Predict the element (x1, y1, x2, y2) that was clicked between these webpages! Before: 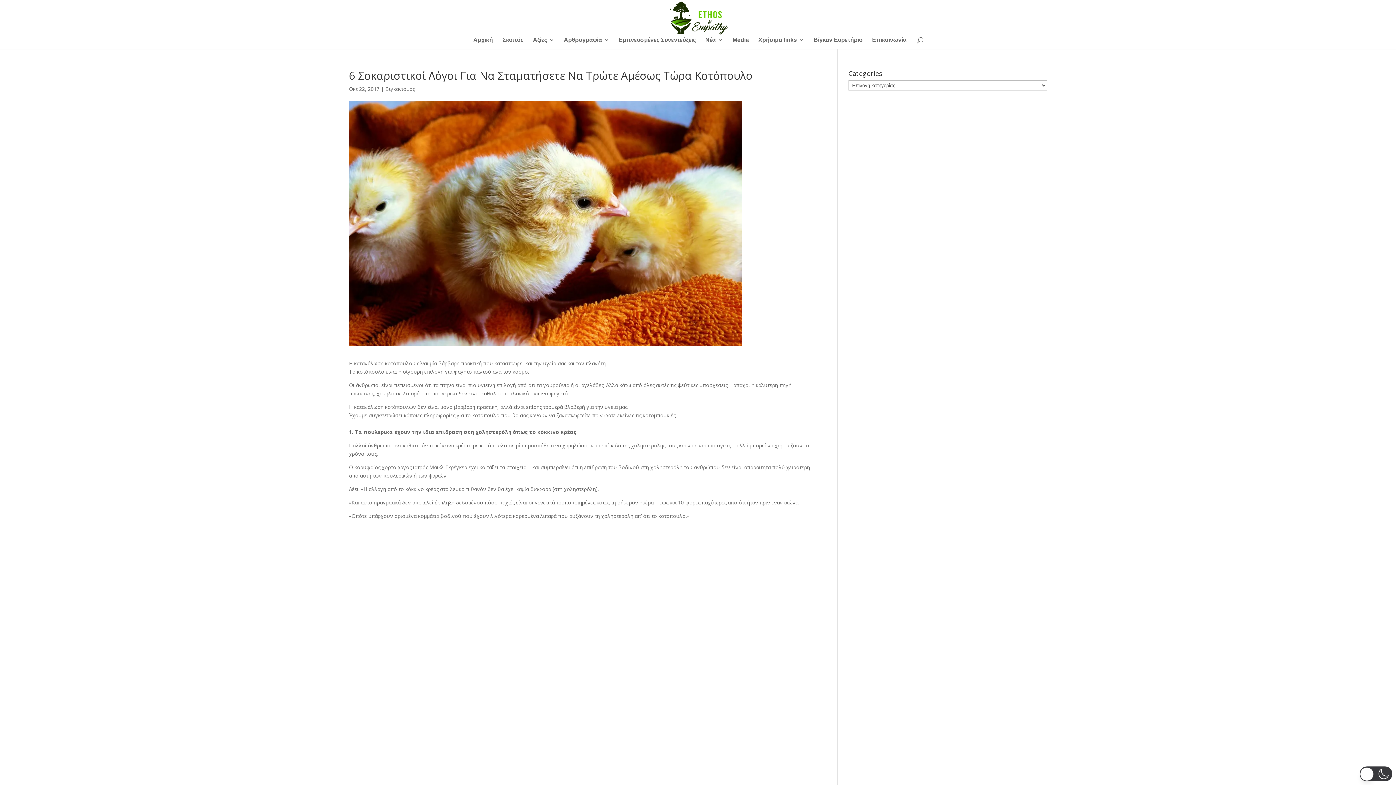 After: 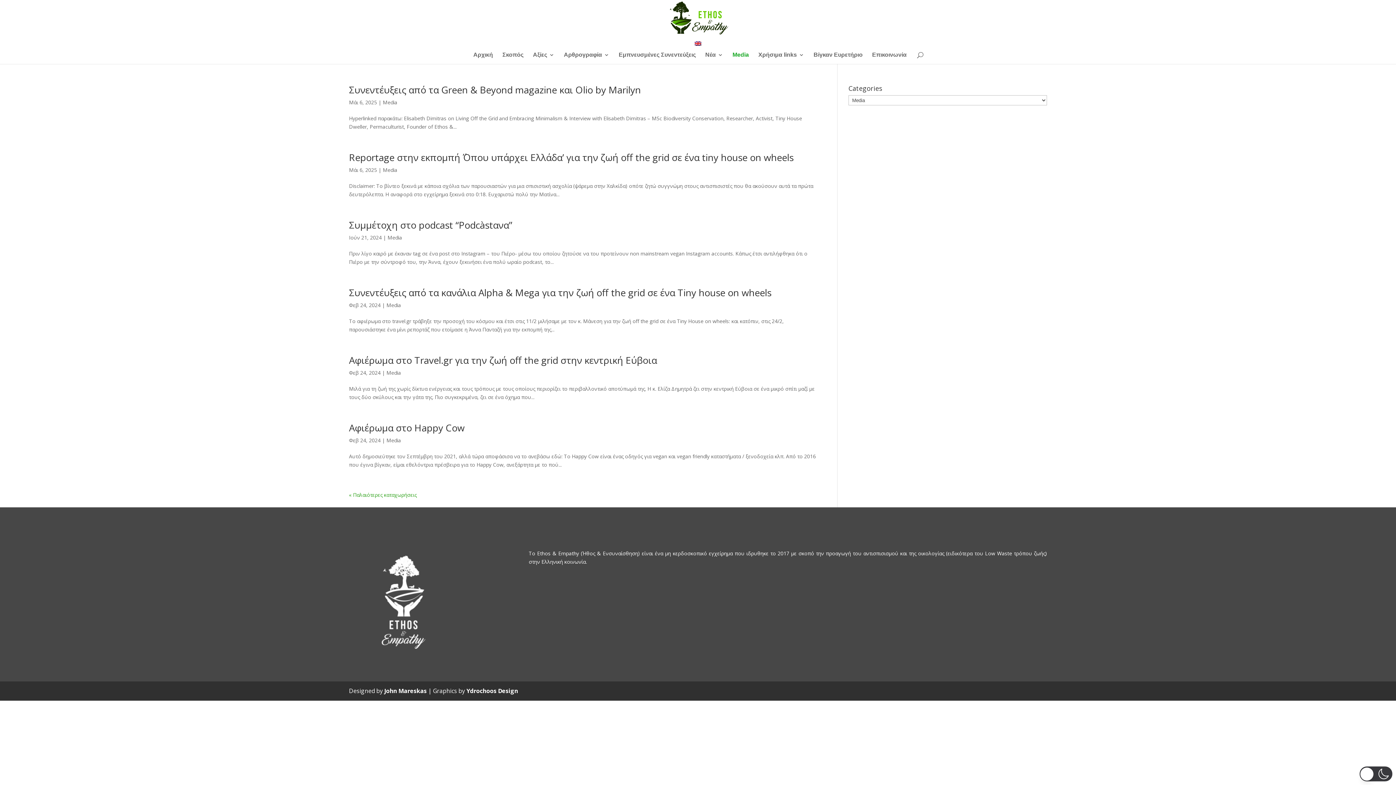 Action: bbox: (732, 37, 749, 49) label: Media